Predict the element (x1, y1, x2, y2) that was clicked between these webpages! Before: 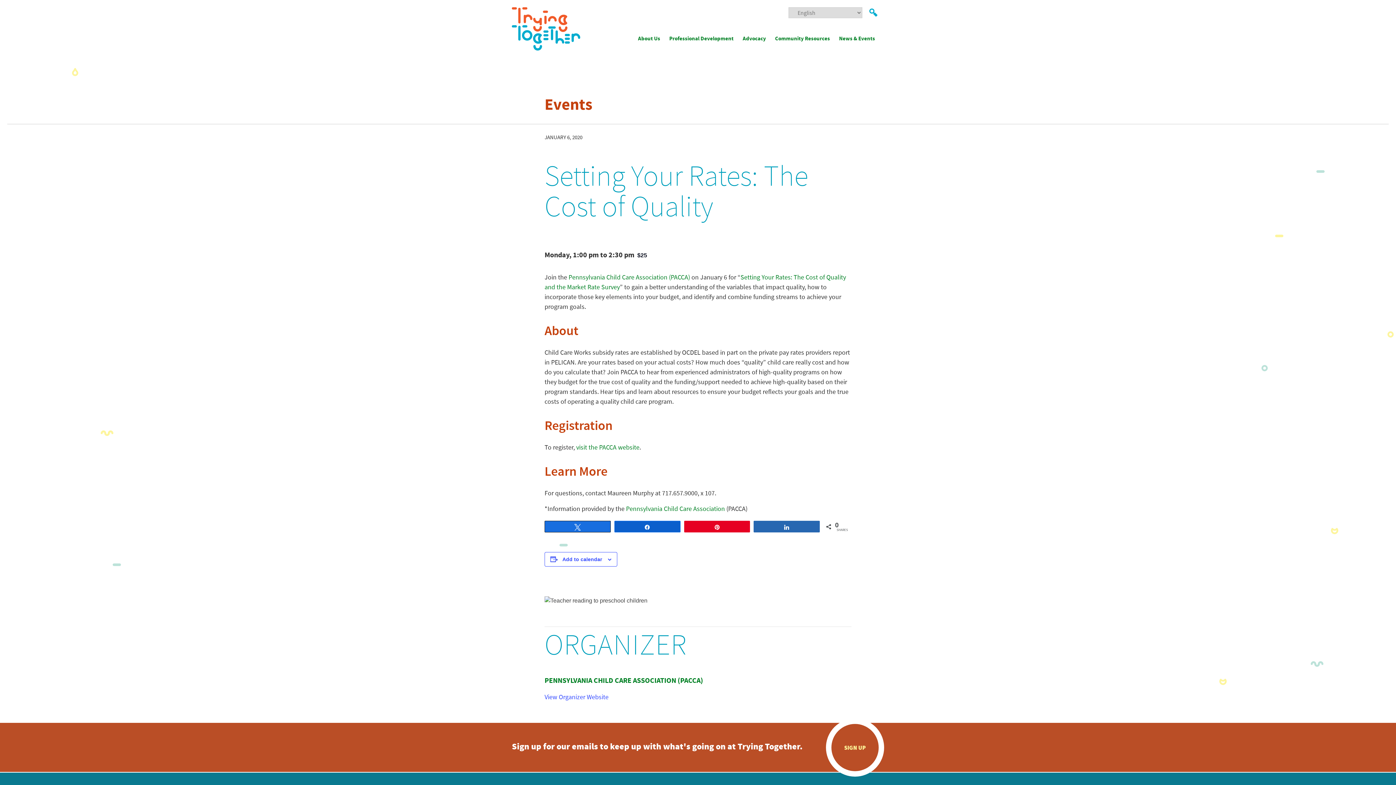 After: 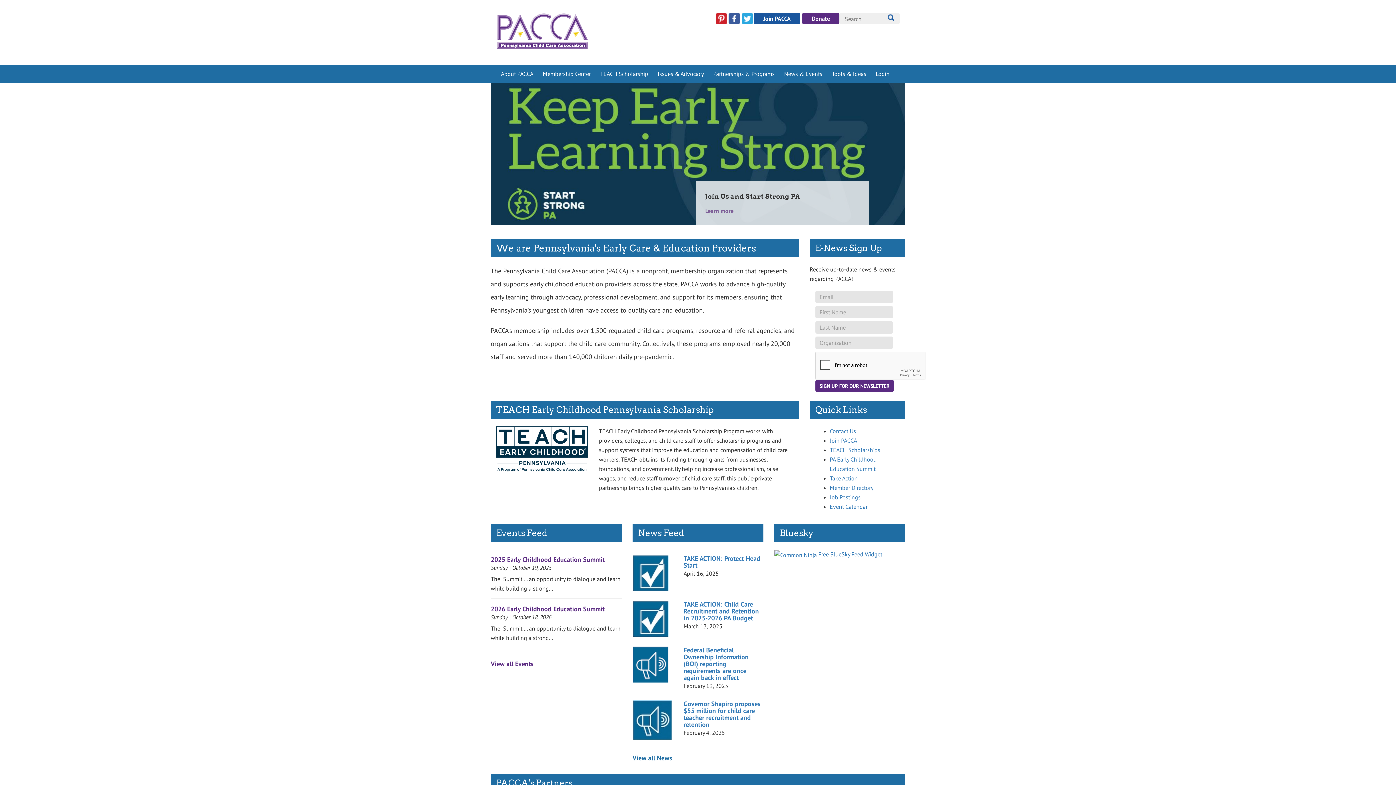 Action: bbox: (544, 693, 608, 701) label: View Organizer Website